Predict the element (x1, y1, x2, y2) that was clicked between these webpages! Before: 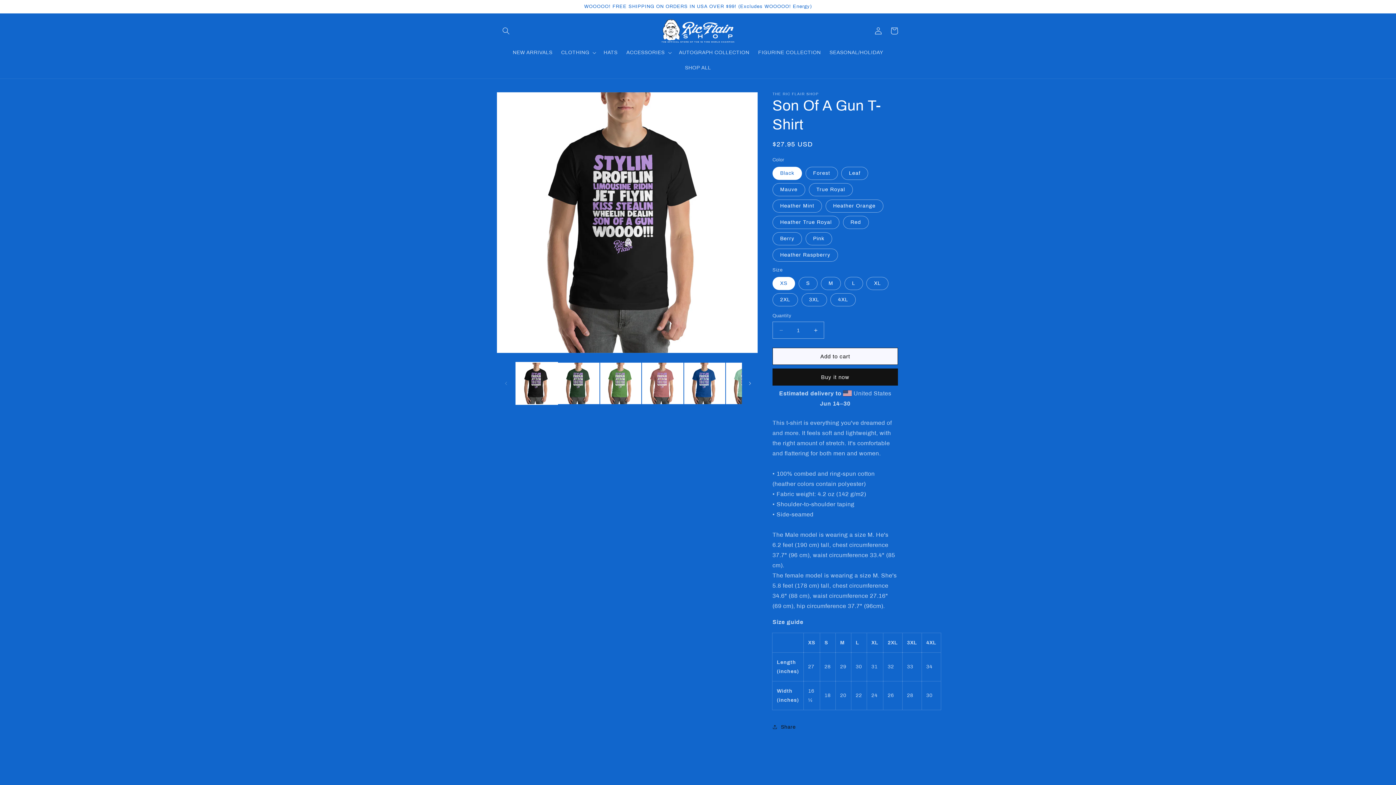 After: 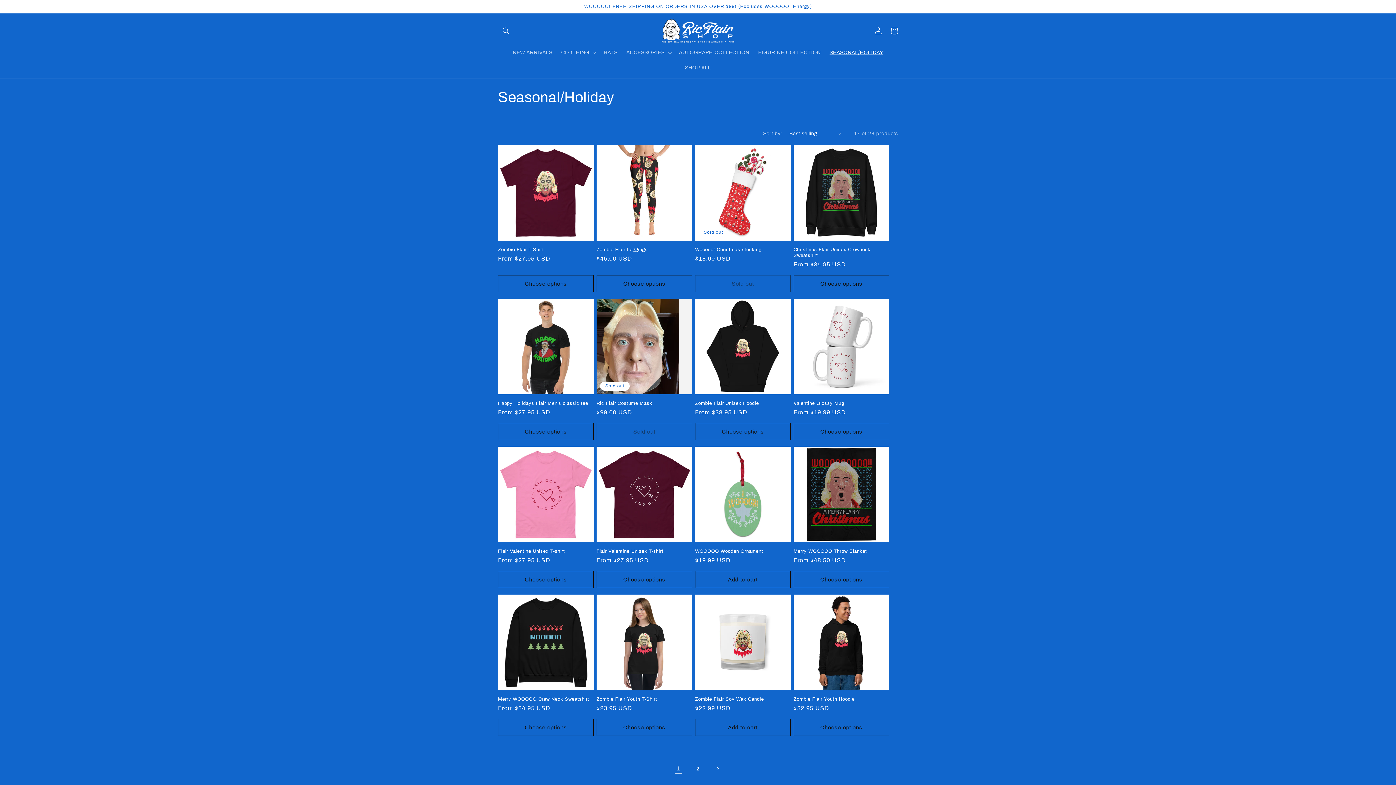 Action: label: SEASONAL/HOLIDAY bbox: (825, 45, 887, 60)